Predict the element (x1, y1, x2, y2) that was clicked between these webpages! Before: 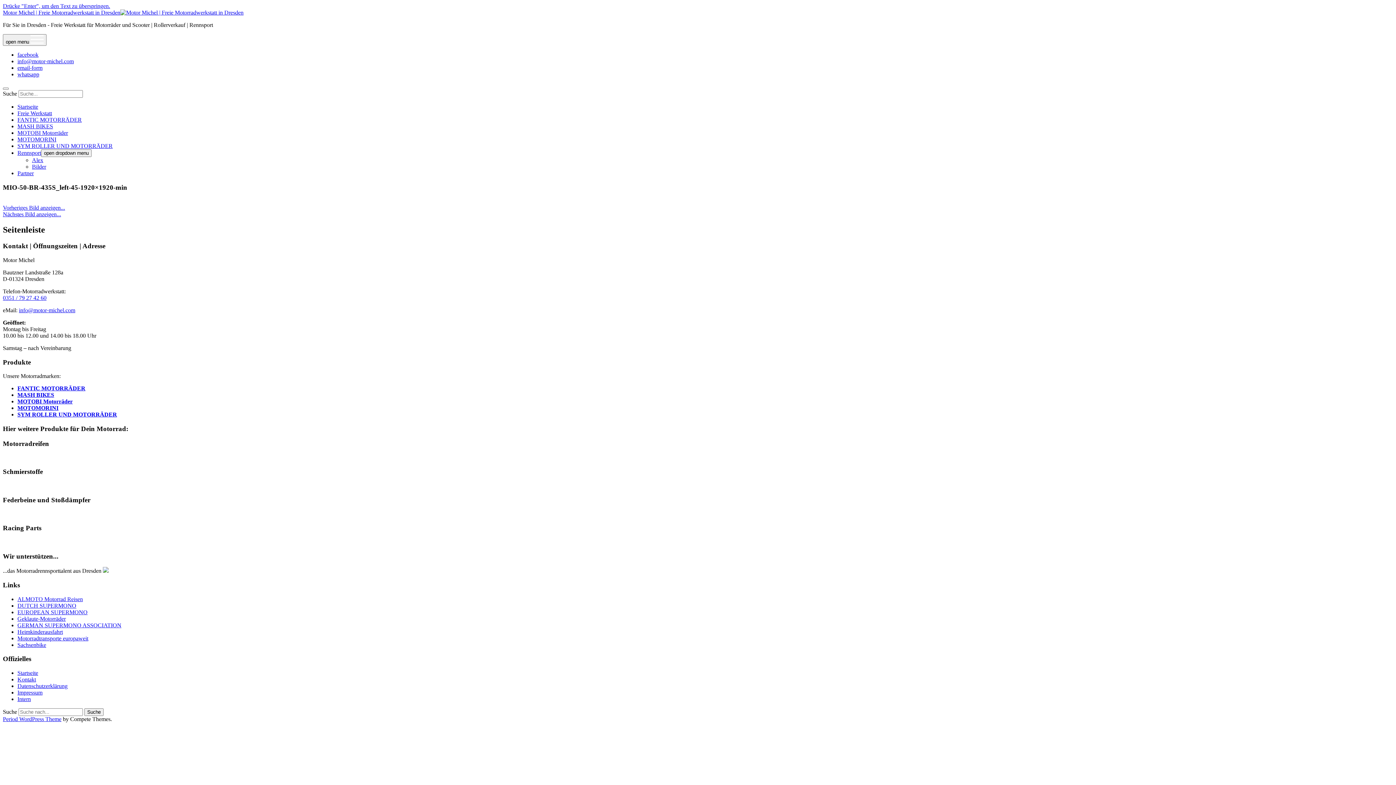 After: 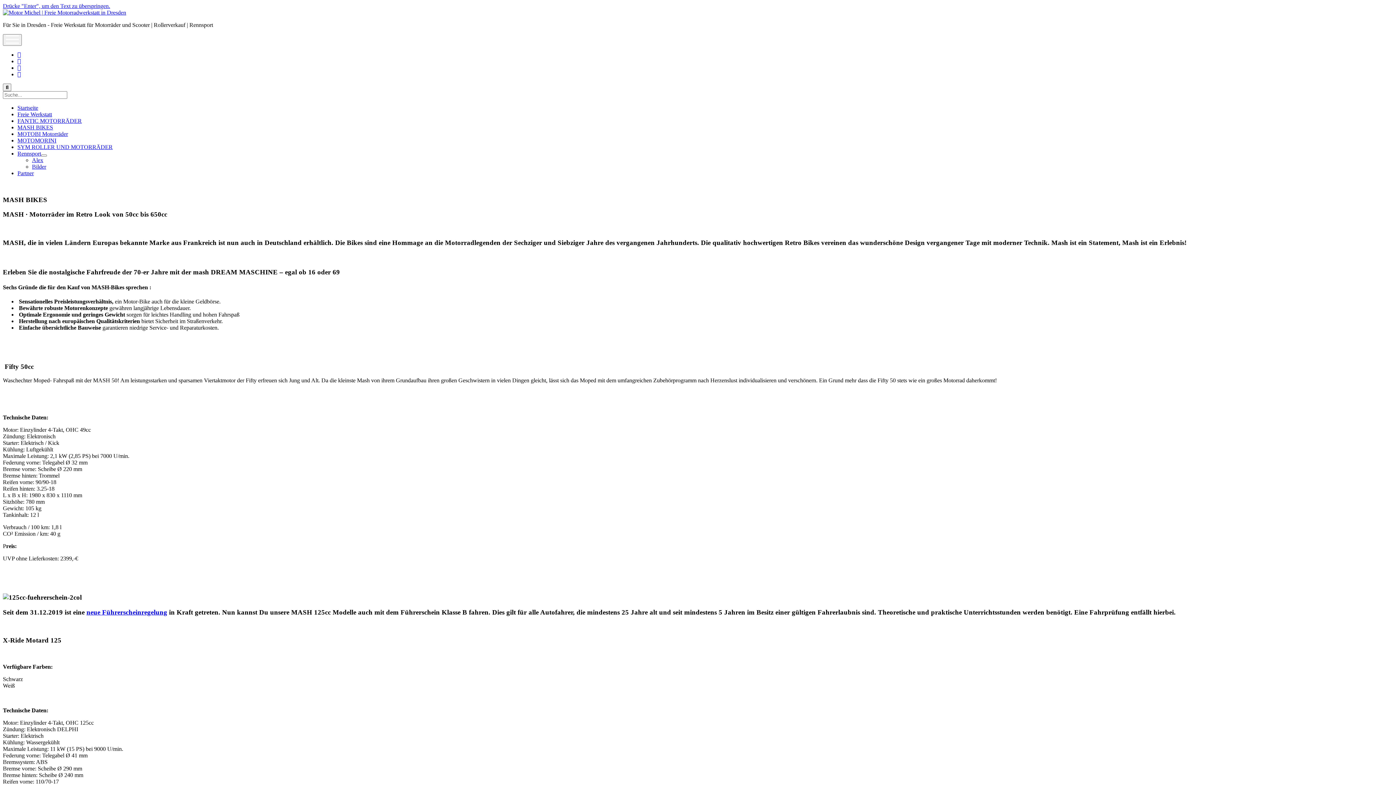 Action: label: MASH BIKES bbox: (17, 123, 53, 129)